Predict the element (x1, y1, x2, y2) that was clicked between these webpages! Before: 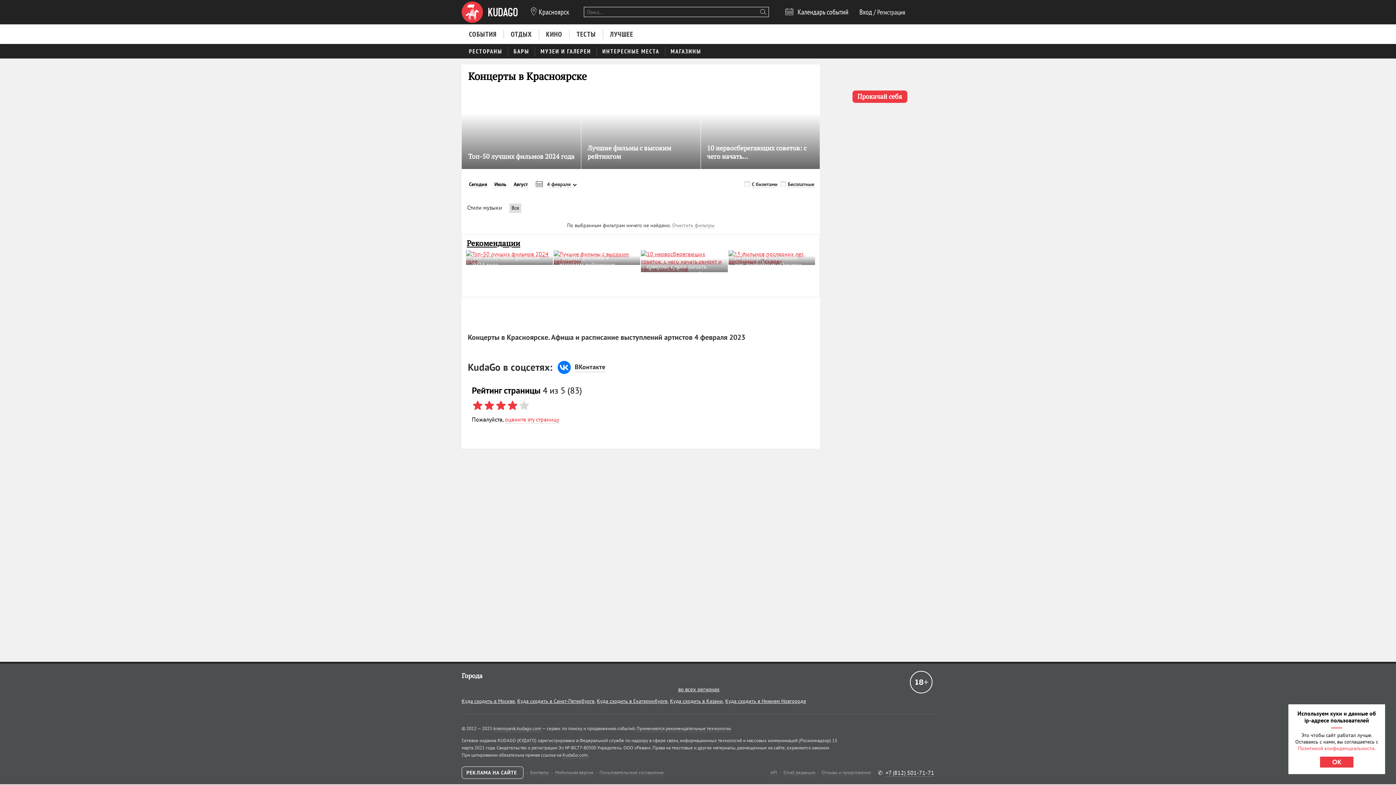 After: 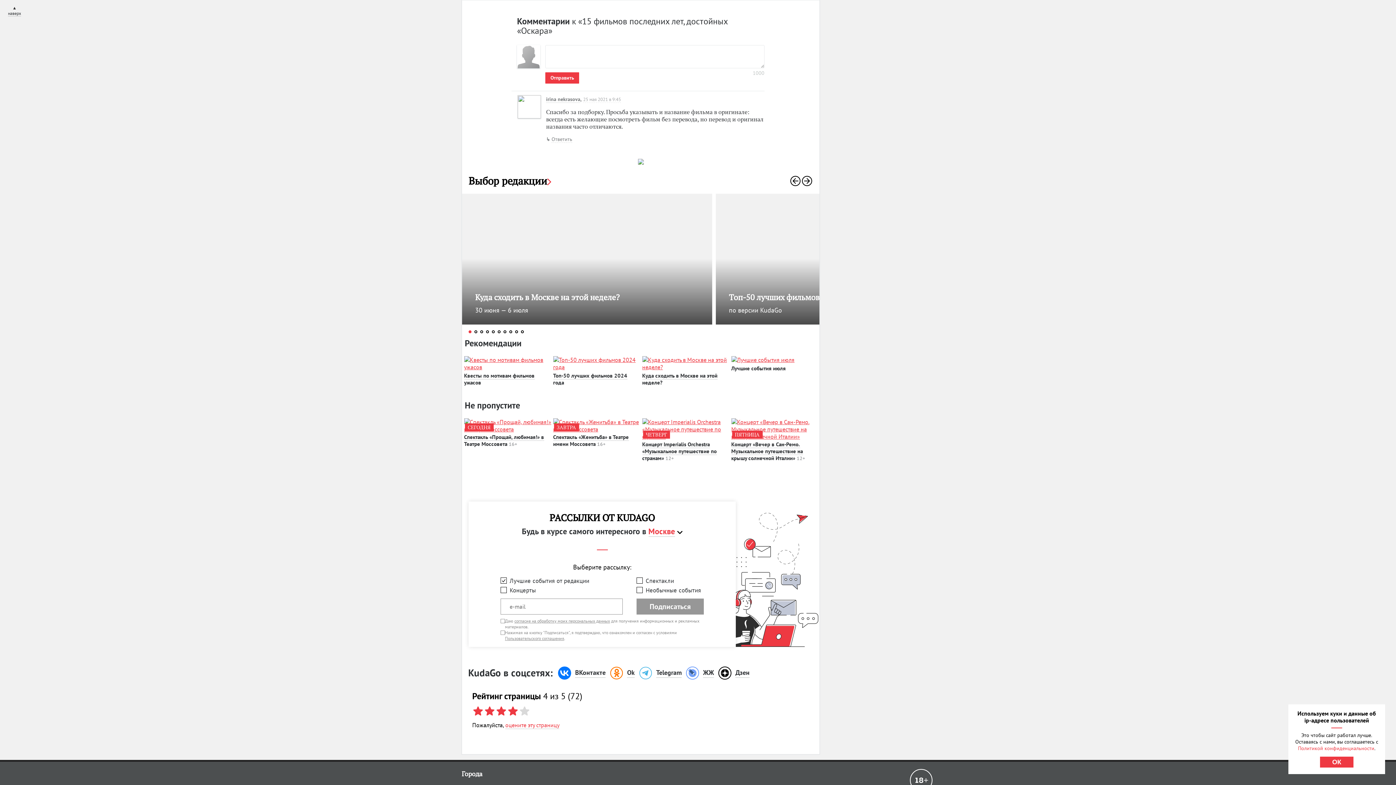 Action: bbox: (771, 254, 783, 260) label:  1